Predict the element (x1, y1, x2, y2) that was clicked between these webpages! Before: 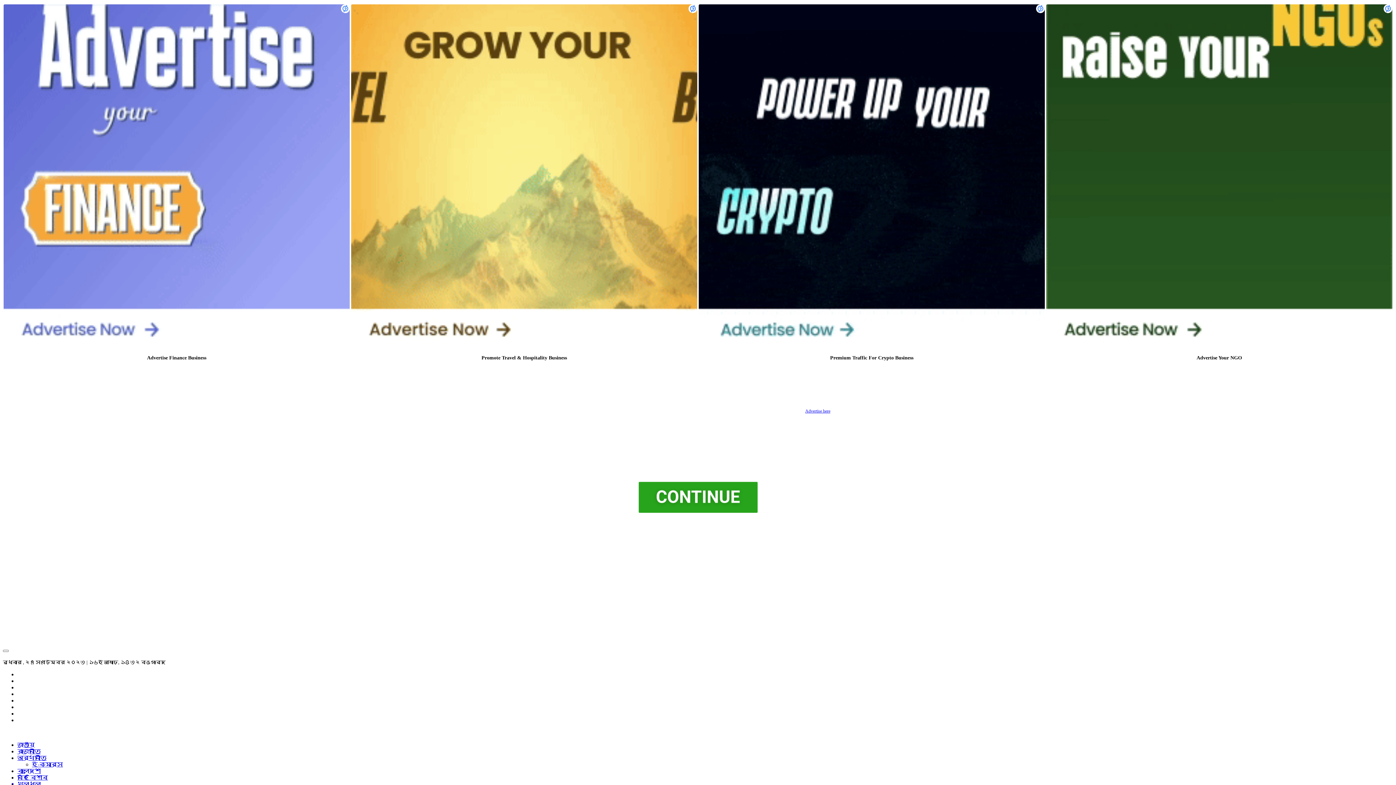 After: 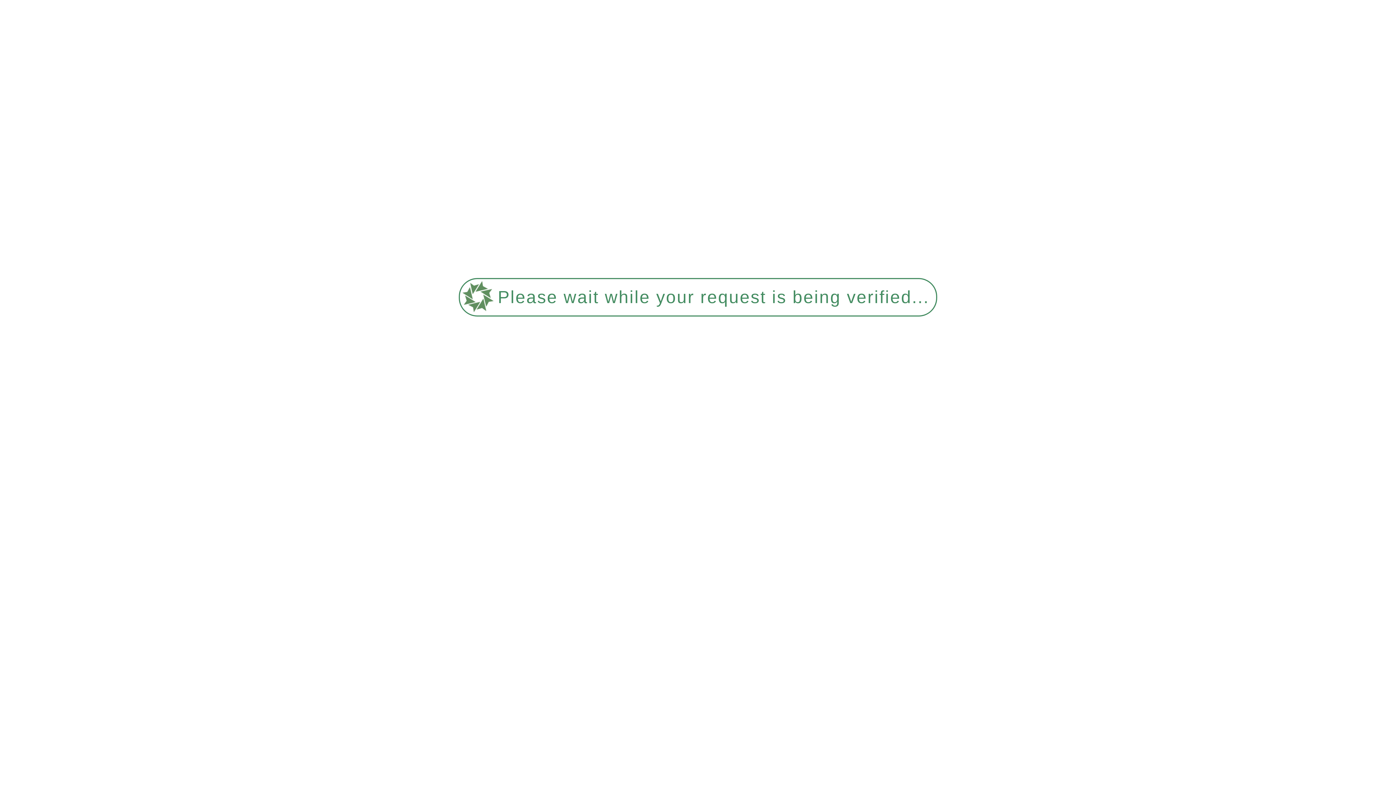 Action: bbox: (17, 768, 40, 774) label: বাংলাদেশ